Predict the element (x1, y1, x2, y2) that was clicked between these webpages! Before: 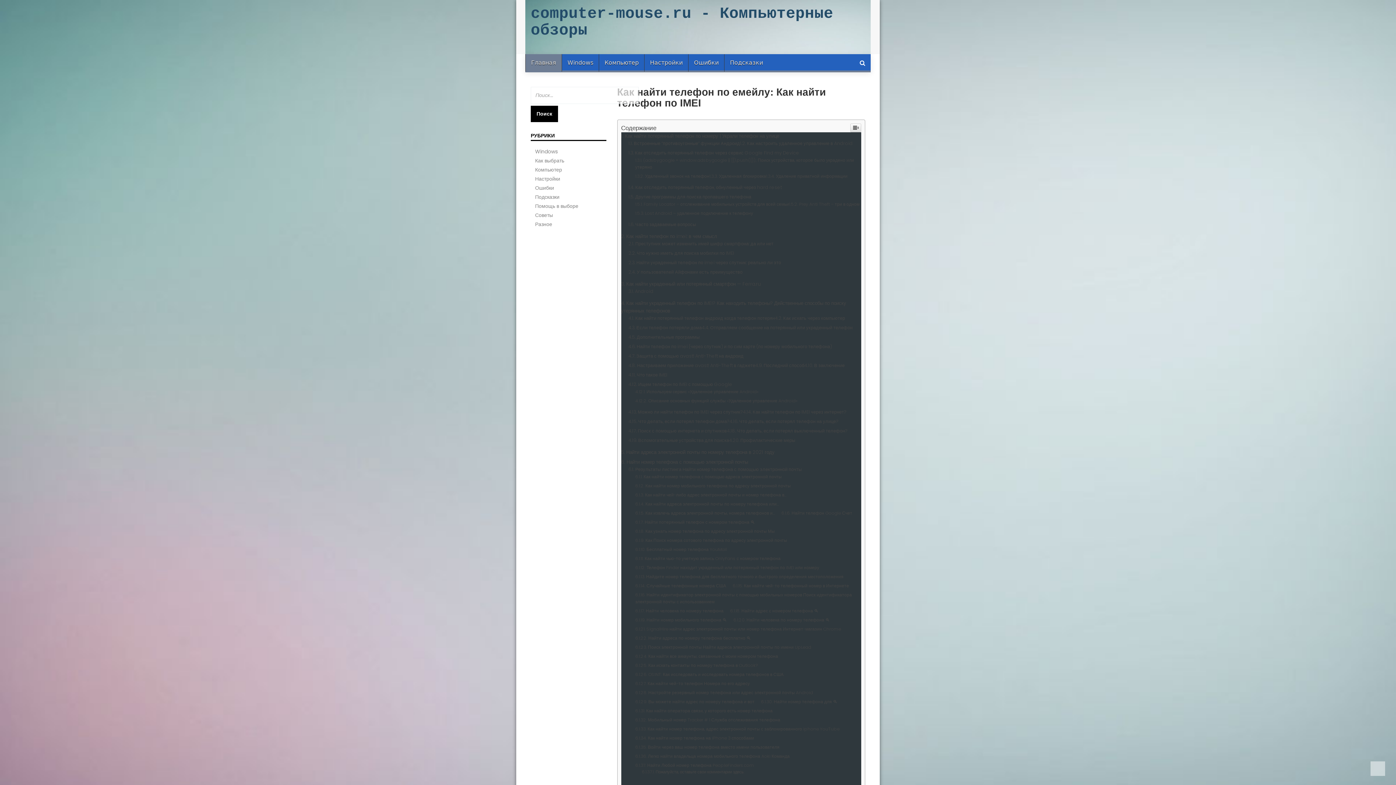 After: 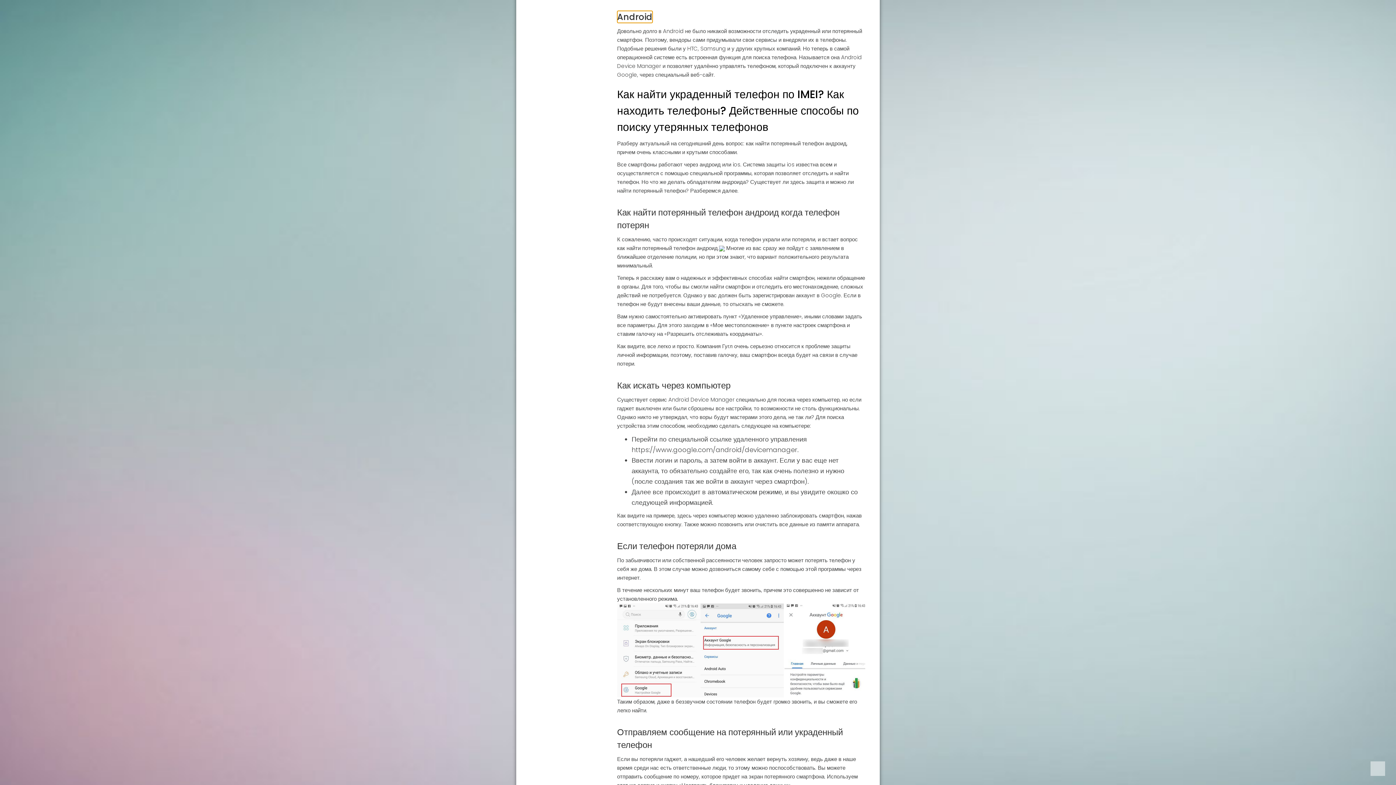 Action: label: Android bbox: (628, 686, 660, 692)